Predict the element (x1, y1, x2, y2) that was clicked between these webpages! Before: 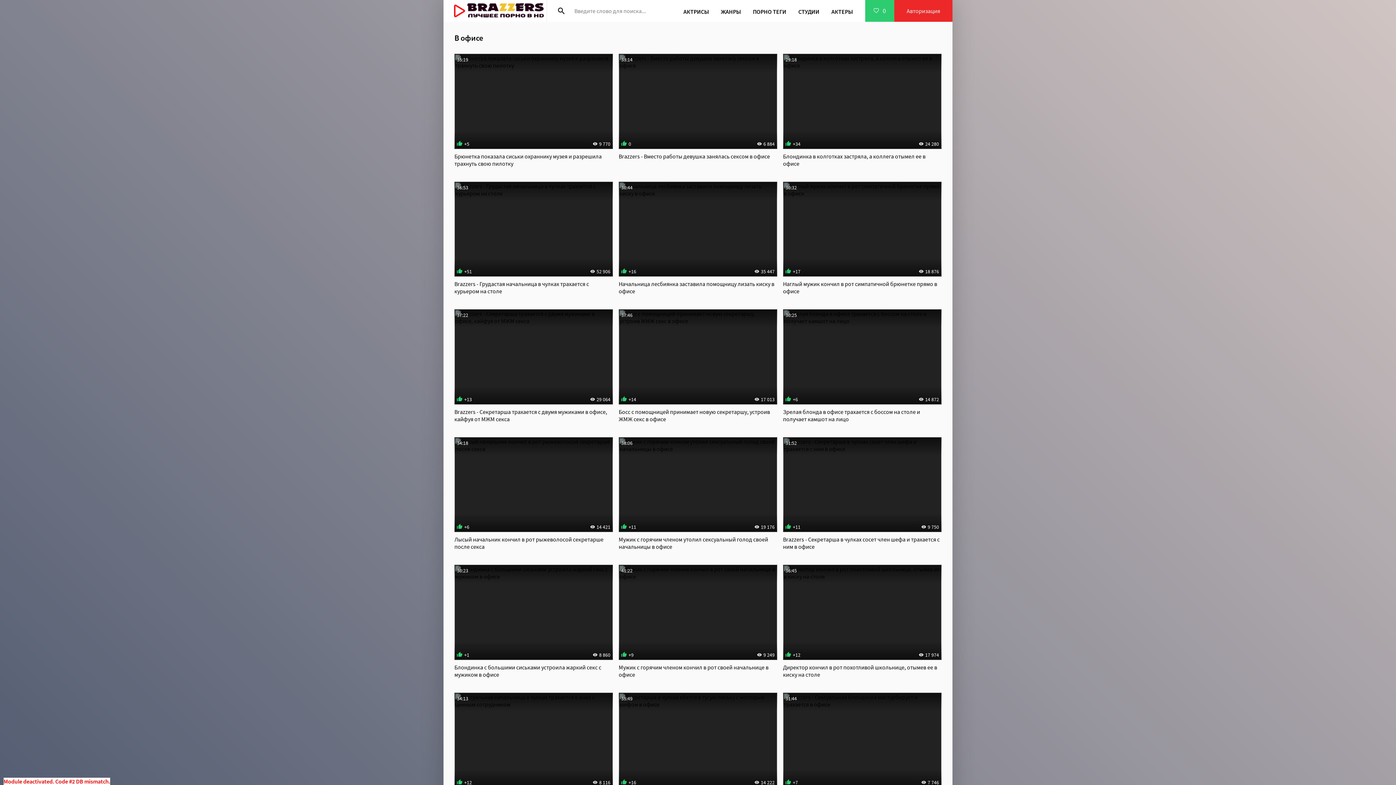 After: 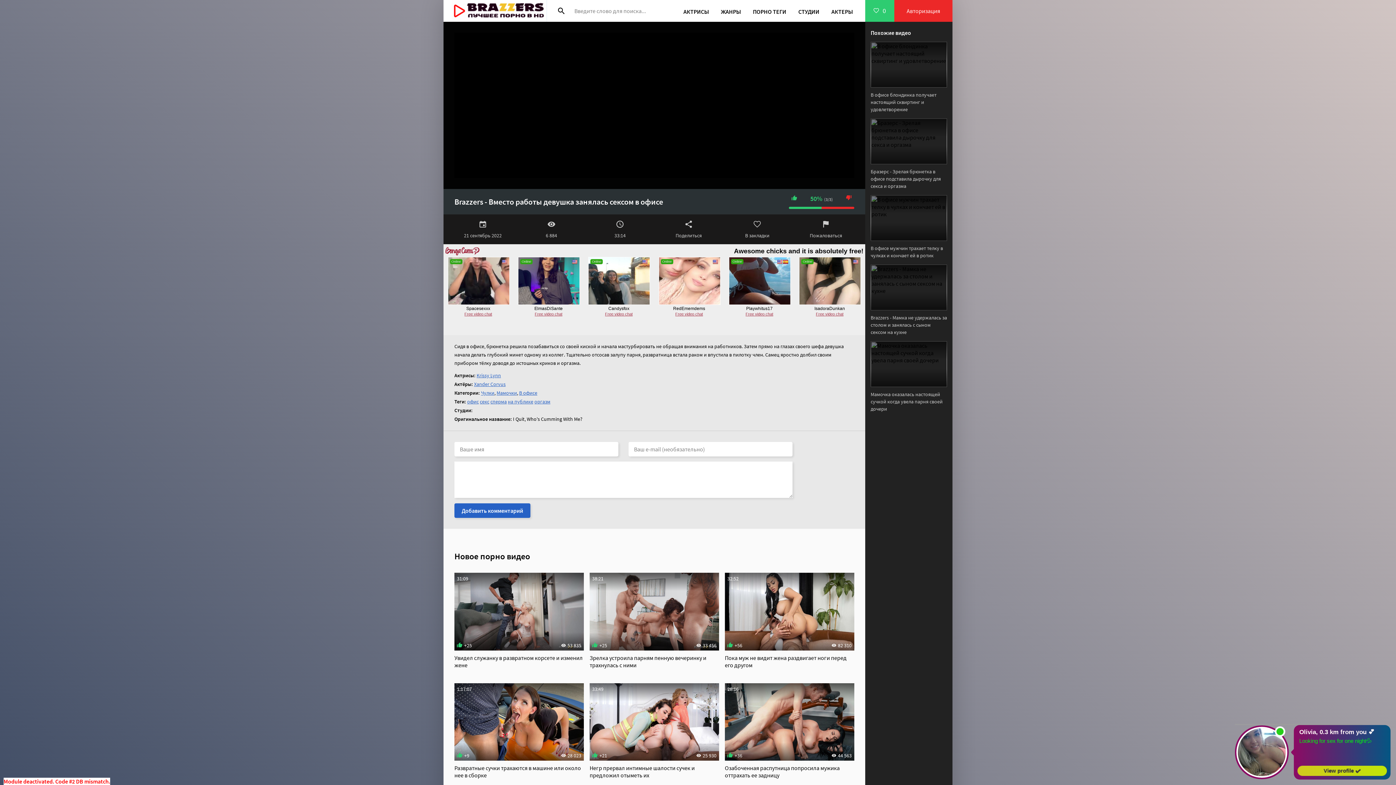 Action: label: Brazzers - Вместо работы девушка занялась сексом в офисе
0
6 884
33:14 bbox: (618, 53, 777, 181)